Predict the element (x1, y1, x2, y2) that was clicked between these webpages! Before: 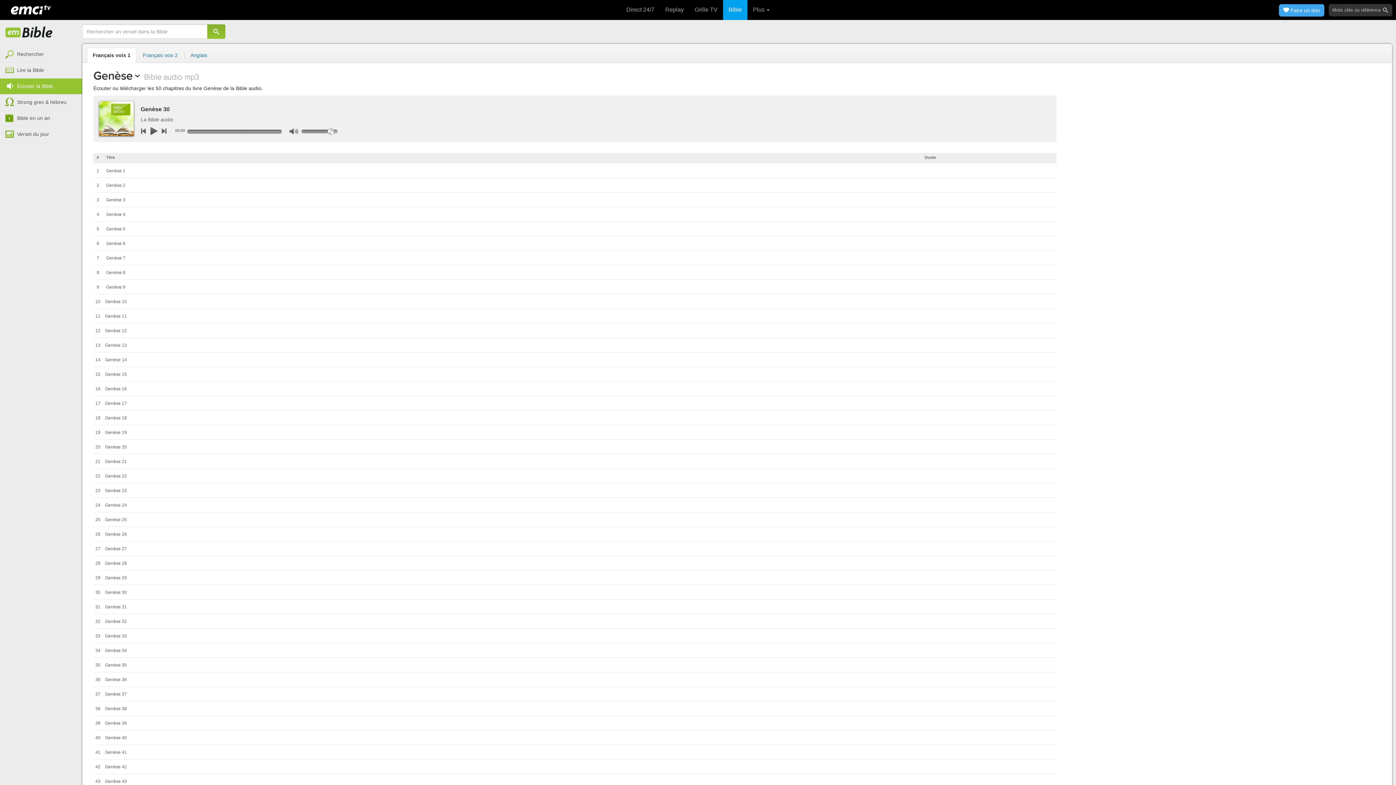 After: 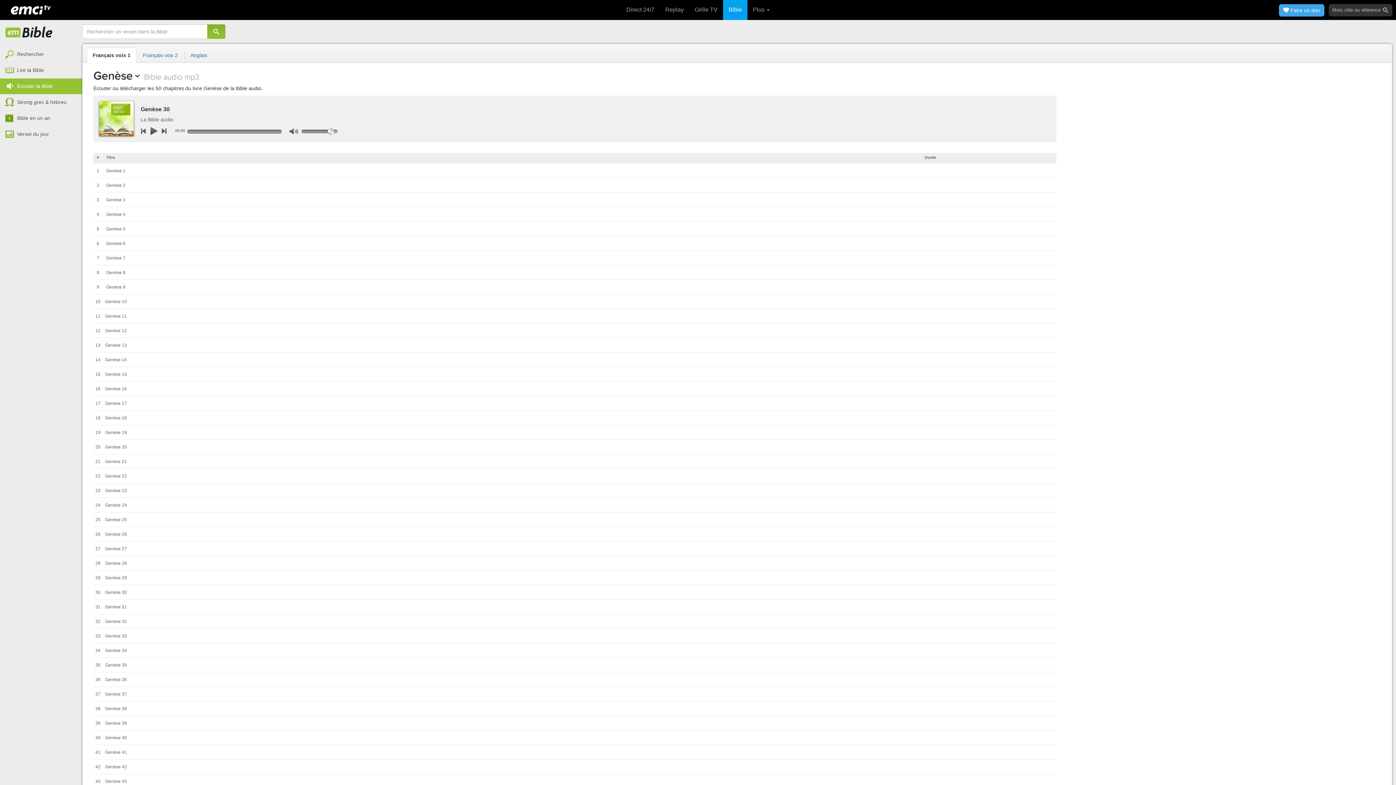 Action: bbox: (207, 24, 225, 38)